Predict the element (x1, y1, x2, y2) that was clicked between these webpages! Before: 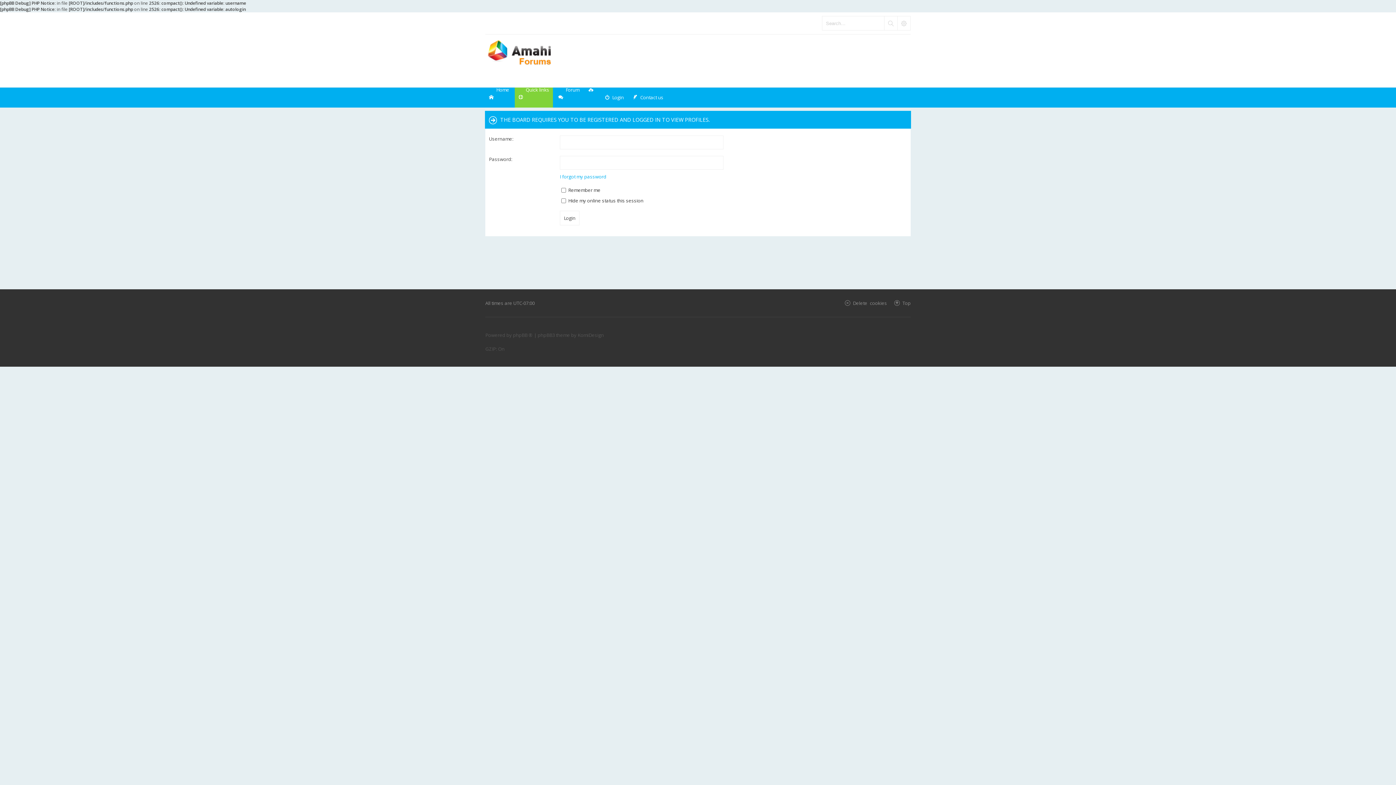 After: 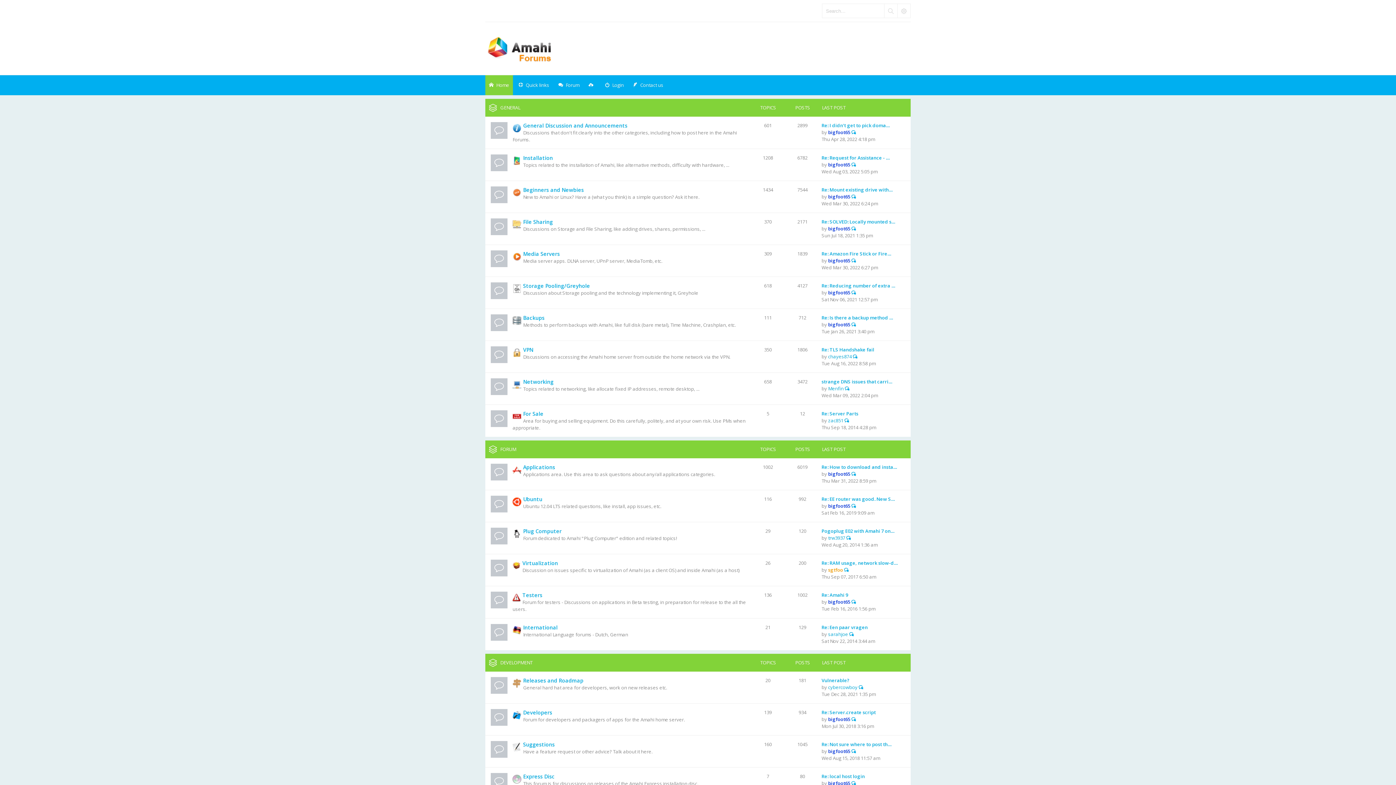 Action: bbox: (485, 44, 553, 59)